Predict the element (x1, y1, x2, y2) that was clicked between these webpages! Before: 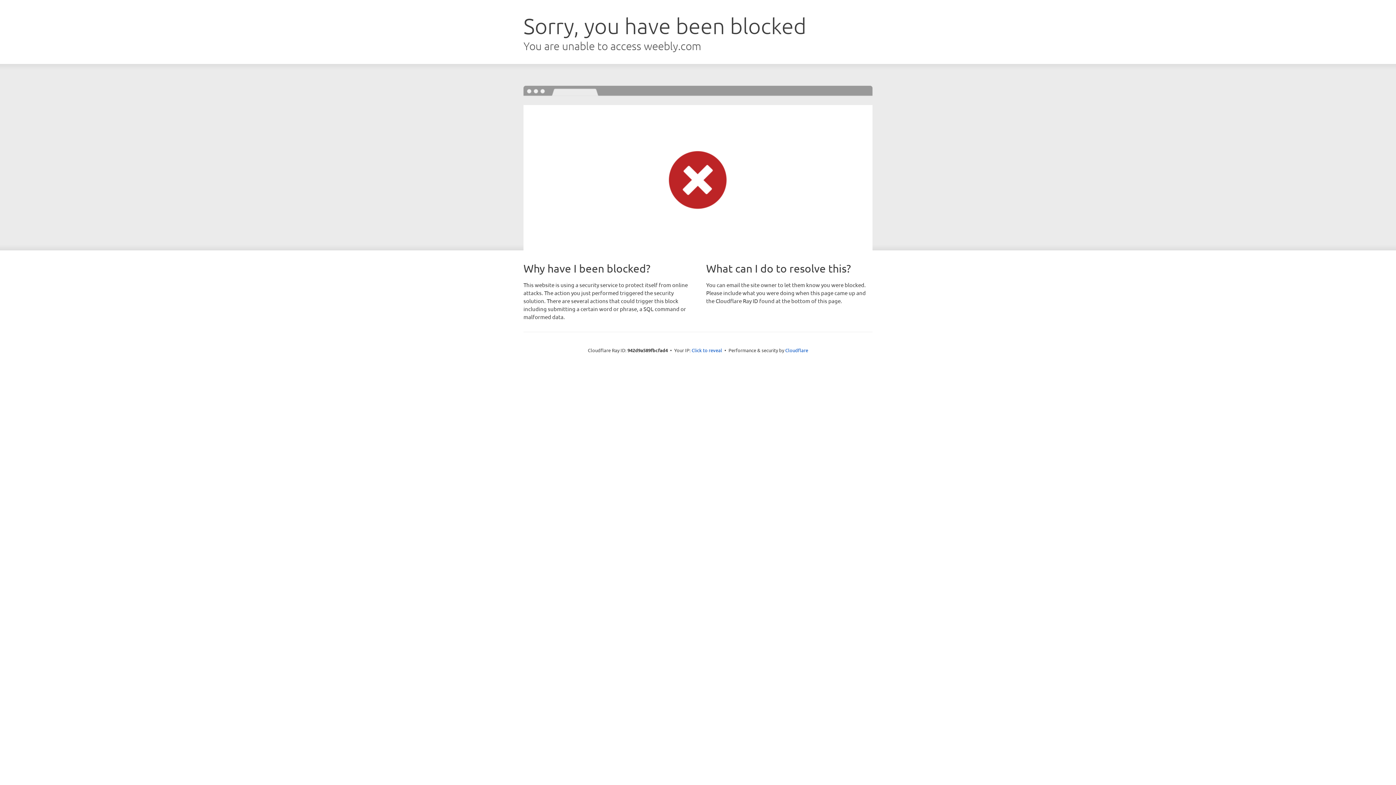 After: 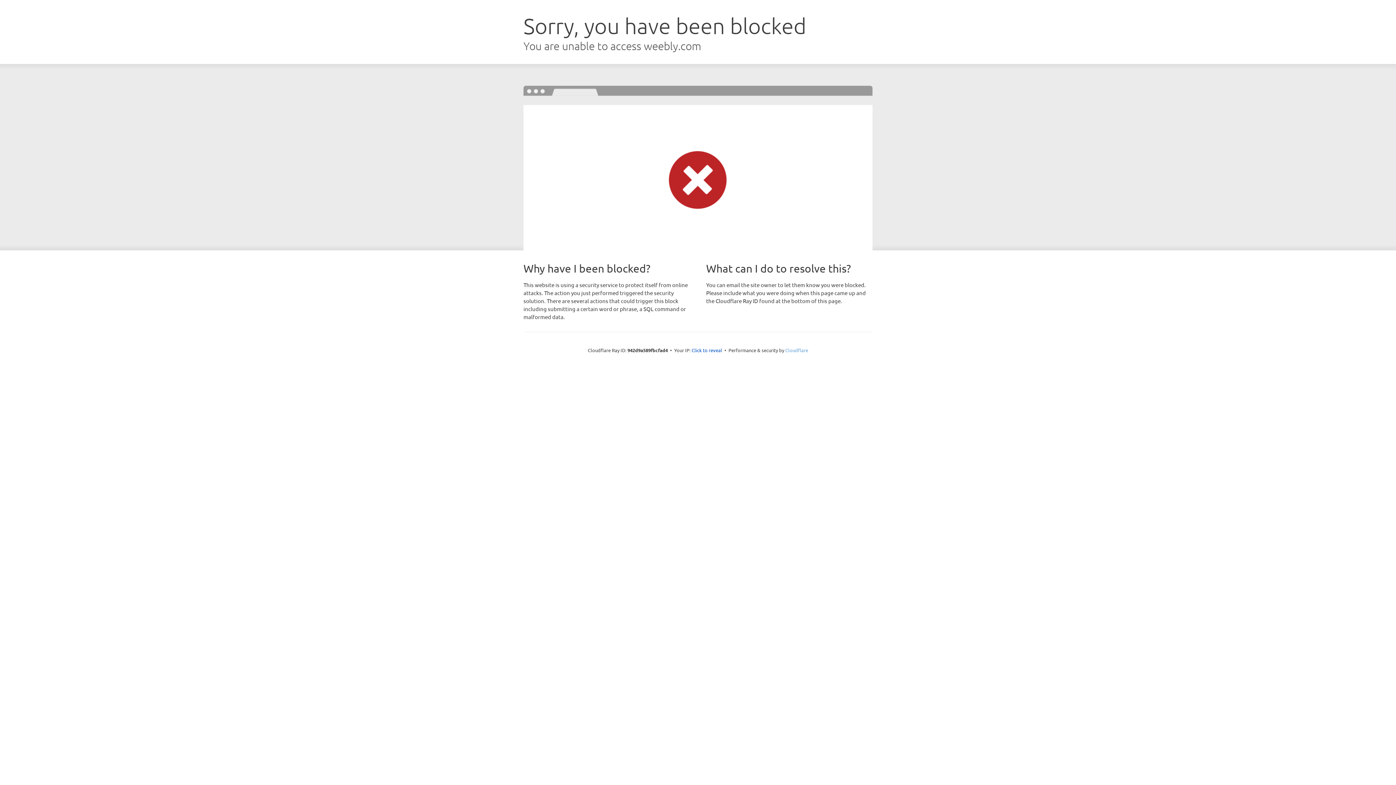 Action: label: Cloudflare bbox: (785, 347, 808, 353)